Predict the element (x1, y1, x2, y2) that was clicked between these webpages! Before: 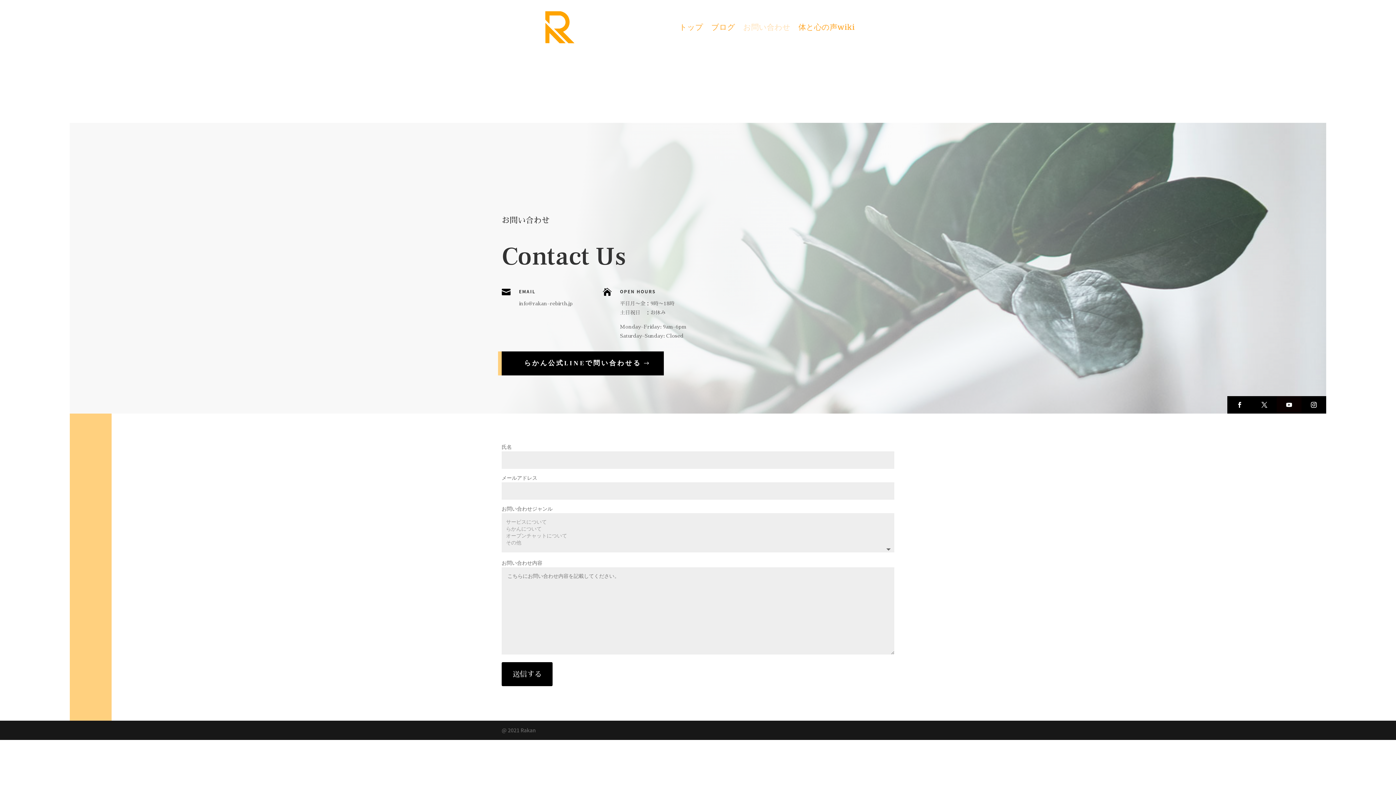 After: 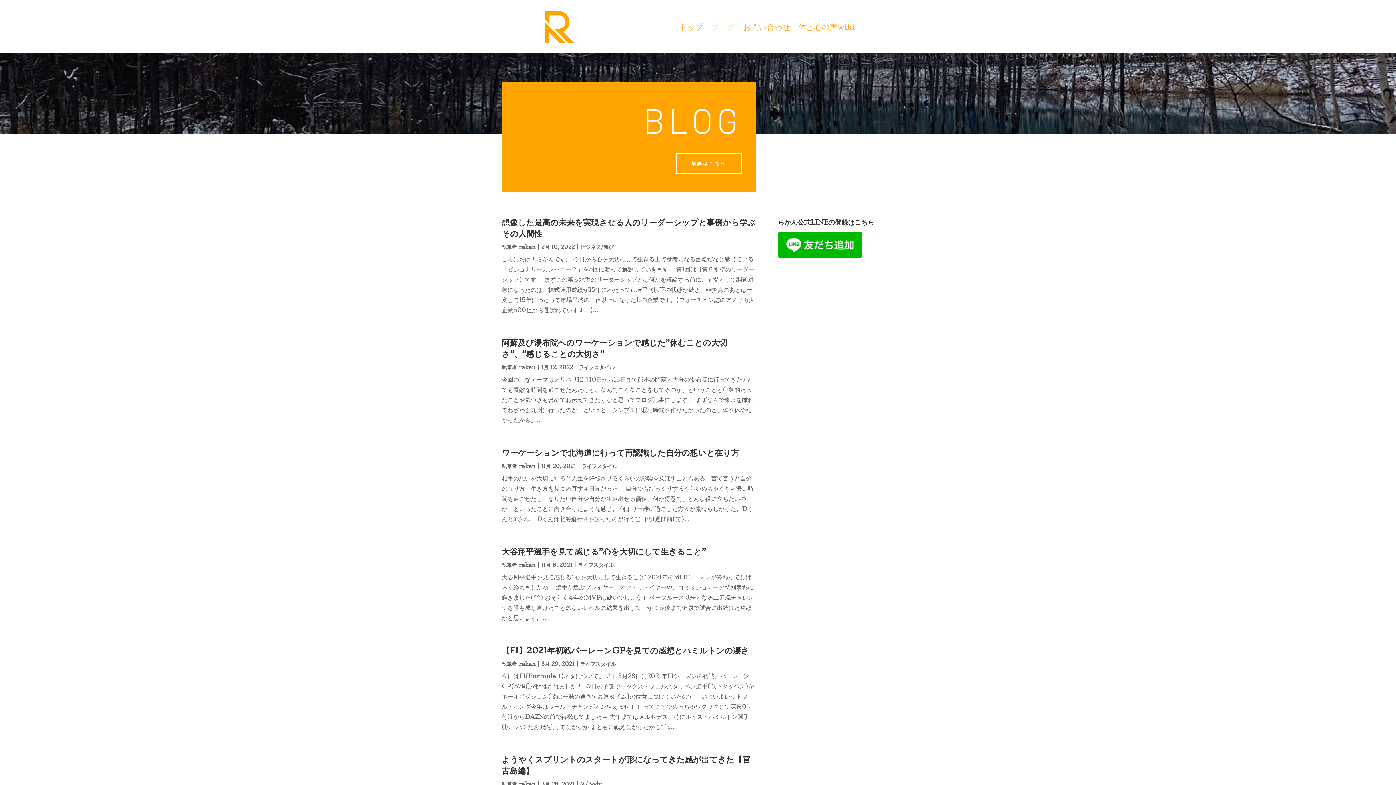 Action: bbox: (711, 24, 735, 32) label: ブログ